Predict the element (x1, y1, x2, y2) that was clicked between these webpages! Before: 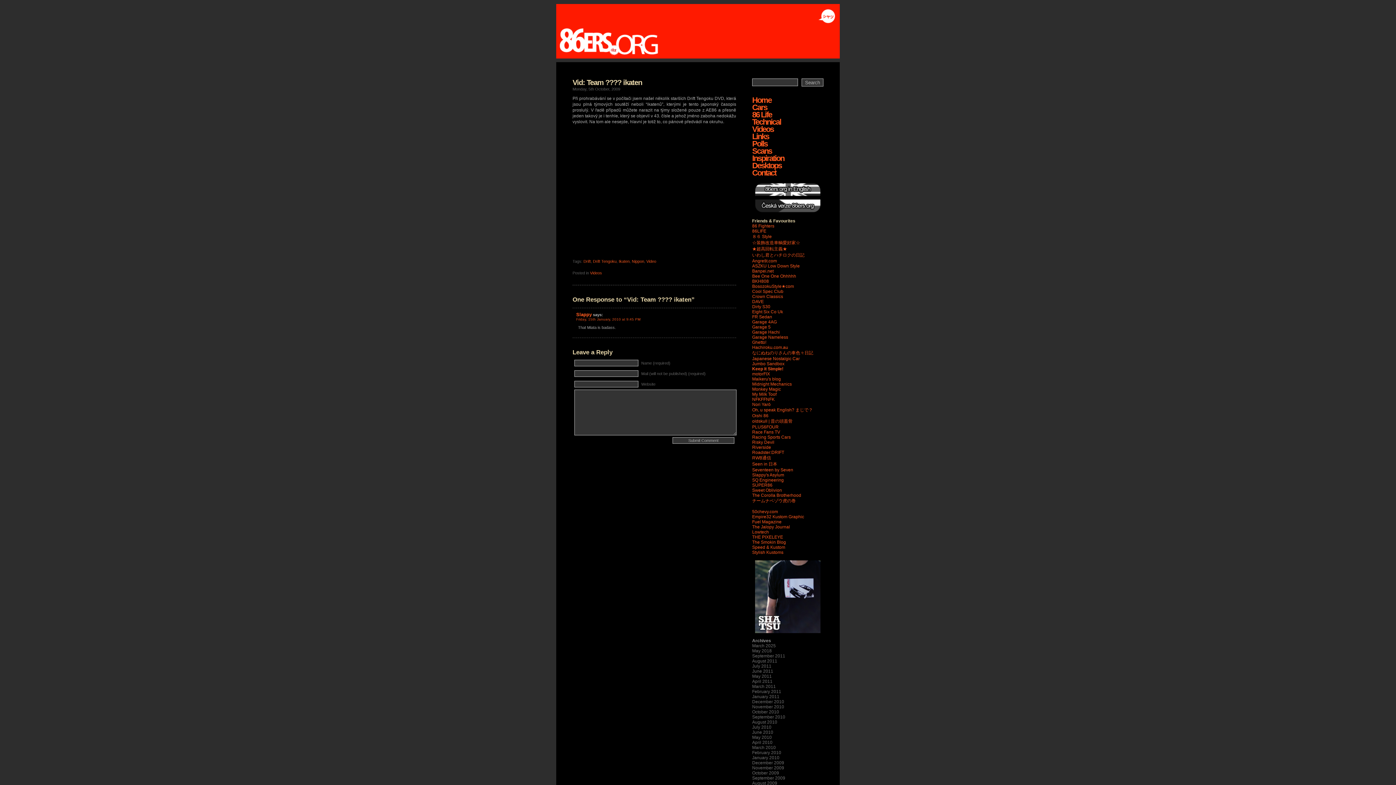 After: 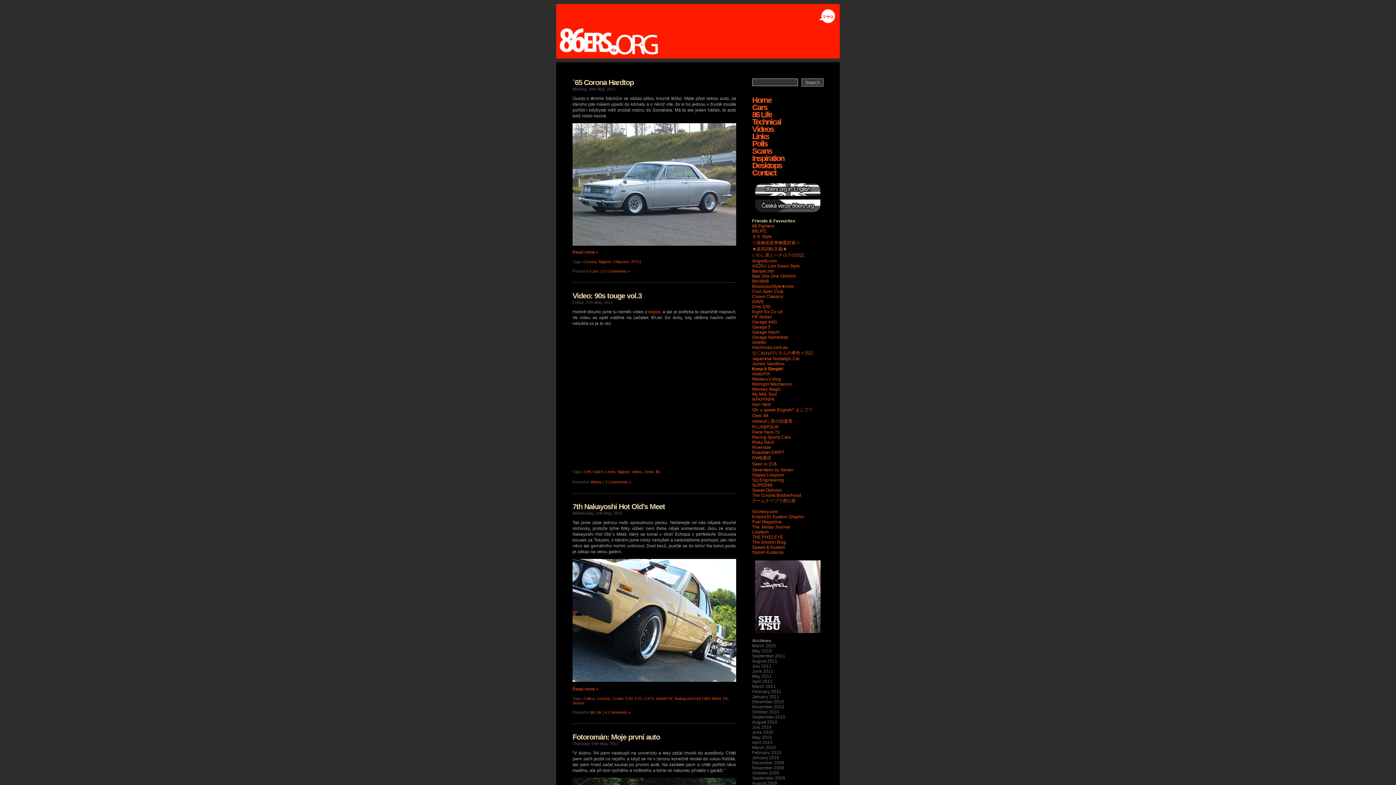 Action: label: May 2011 bbox: (752, 674, 772, 679)